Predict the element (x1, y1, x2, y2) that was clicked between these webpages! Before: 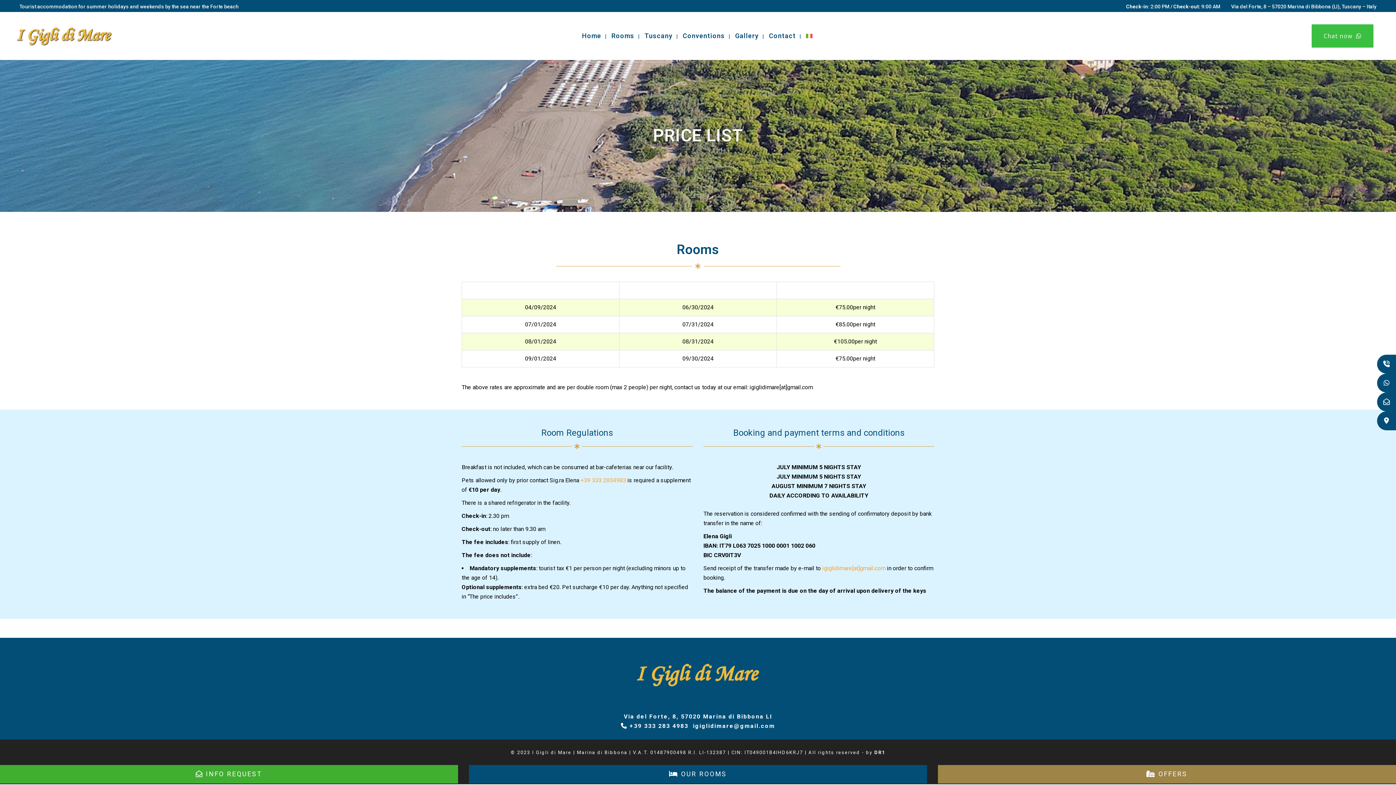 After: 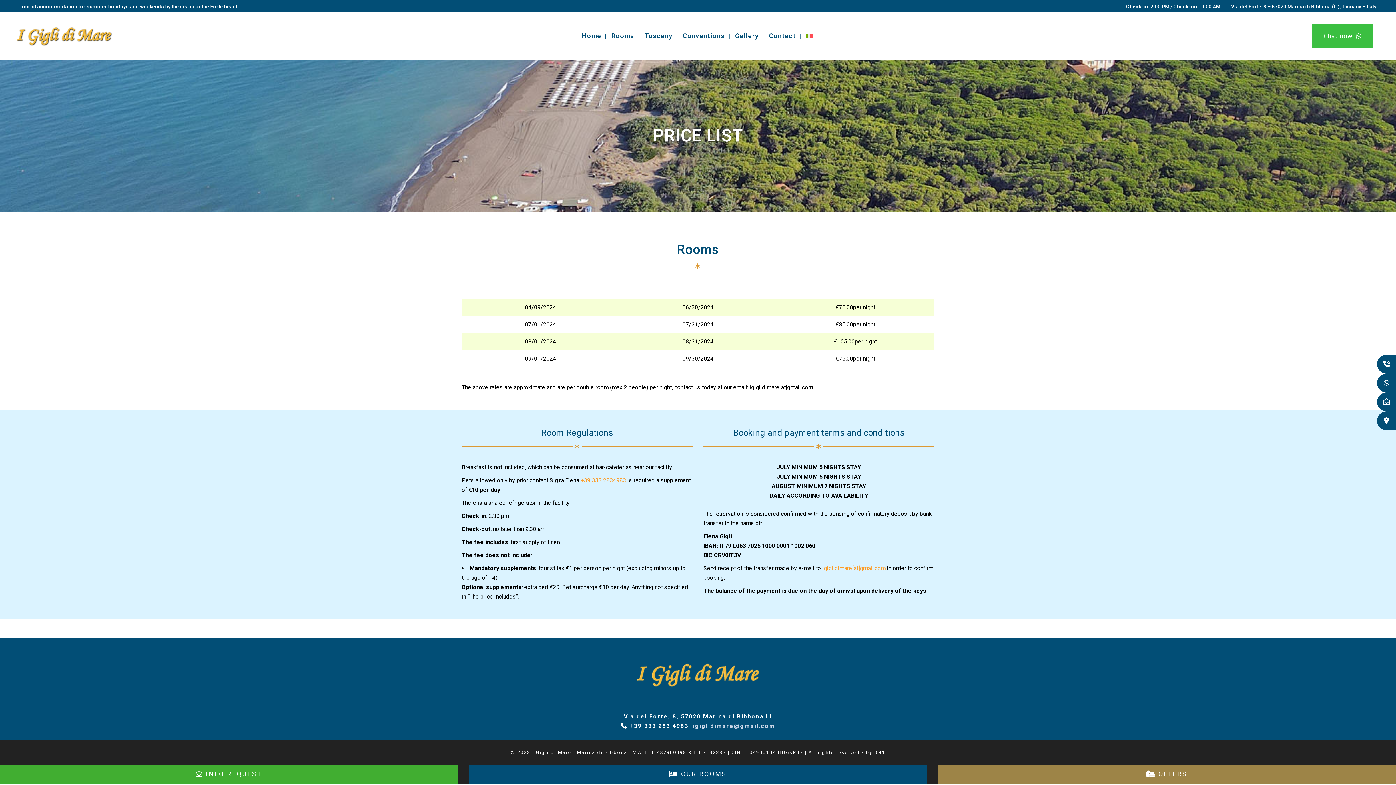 Action: bbox: (693, 722, 775, 729) label: igiglidimare@gmail.com